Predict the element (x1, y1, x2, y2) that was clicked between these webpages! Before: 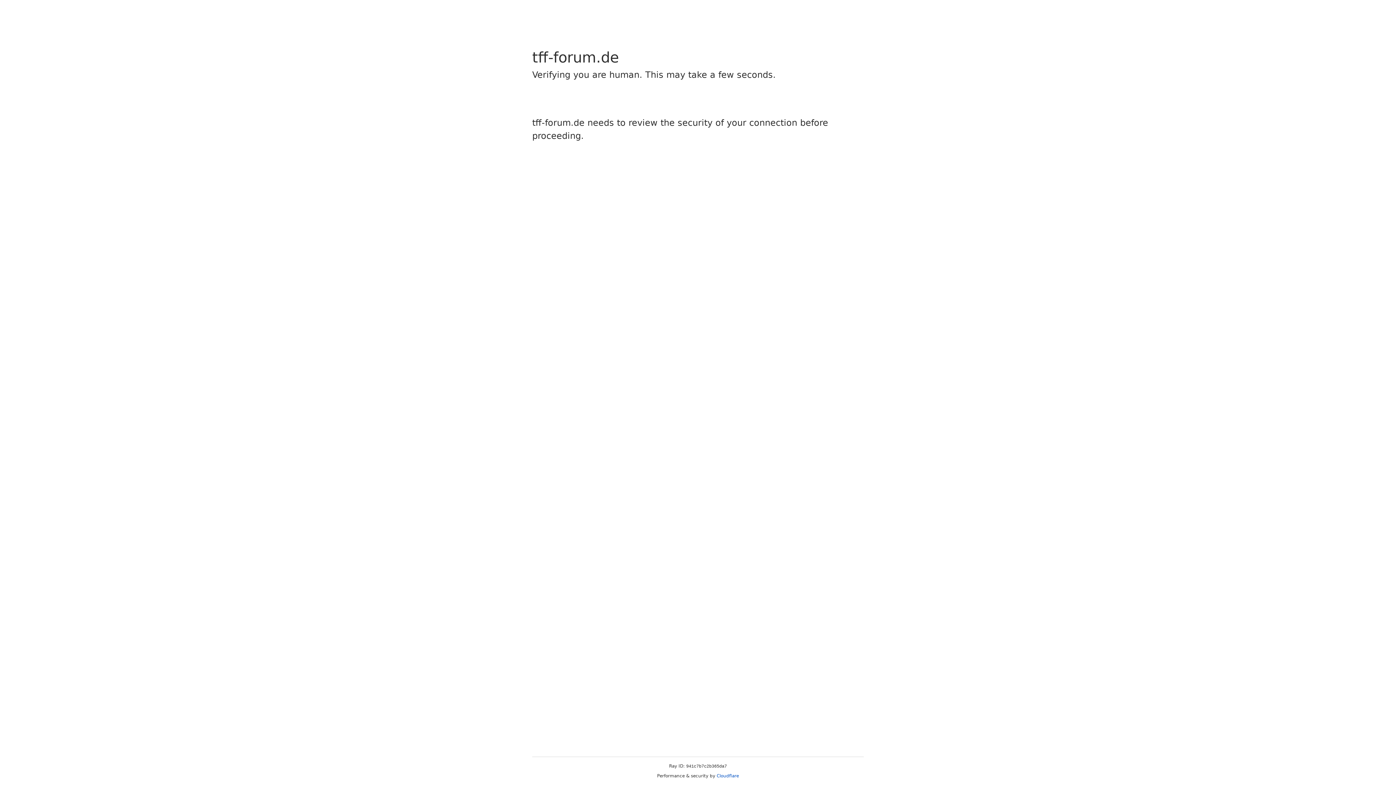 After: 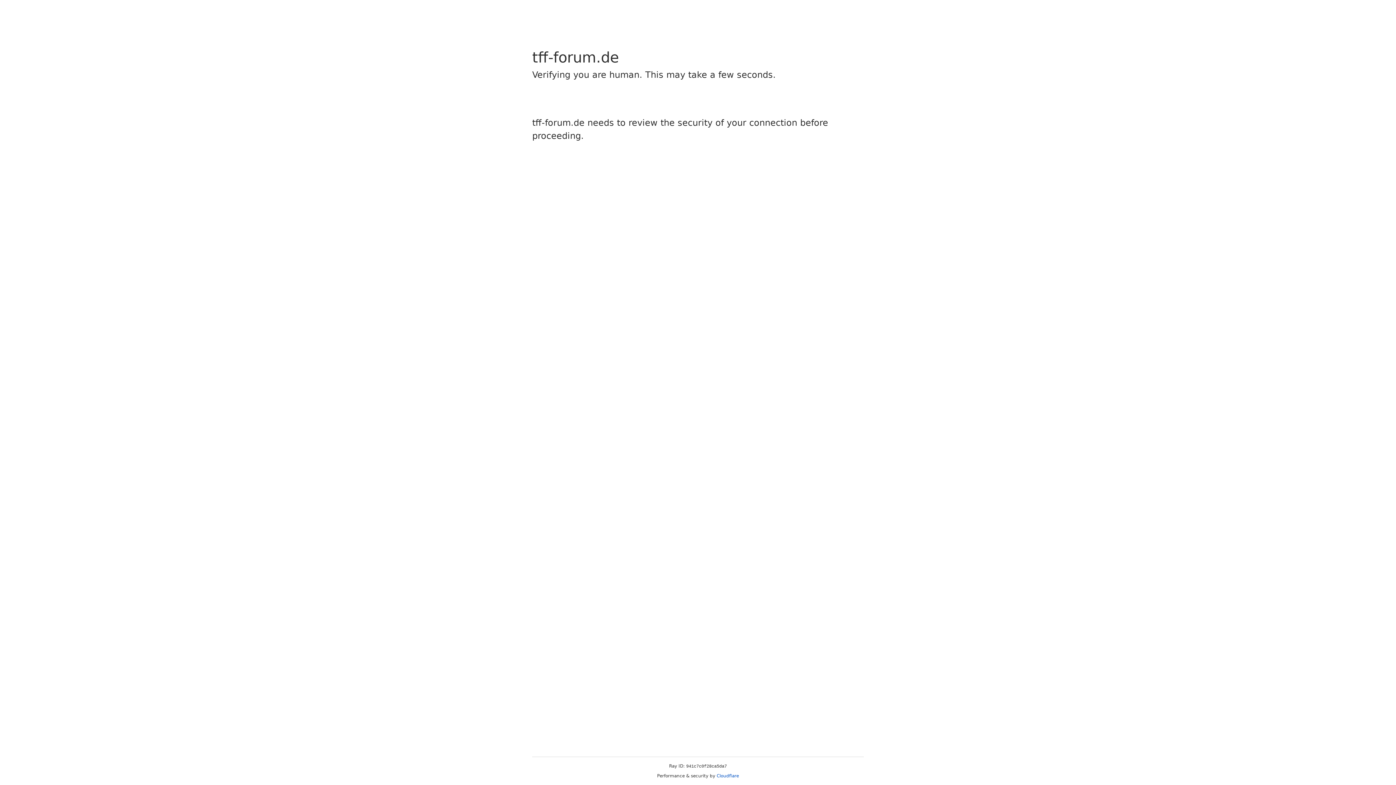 Action: label: Cloudflare bbox: (716, 773, 739, 778)